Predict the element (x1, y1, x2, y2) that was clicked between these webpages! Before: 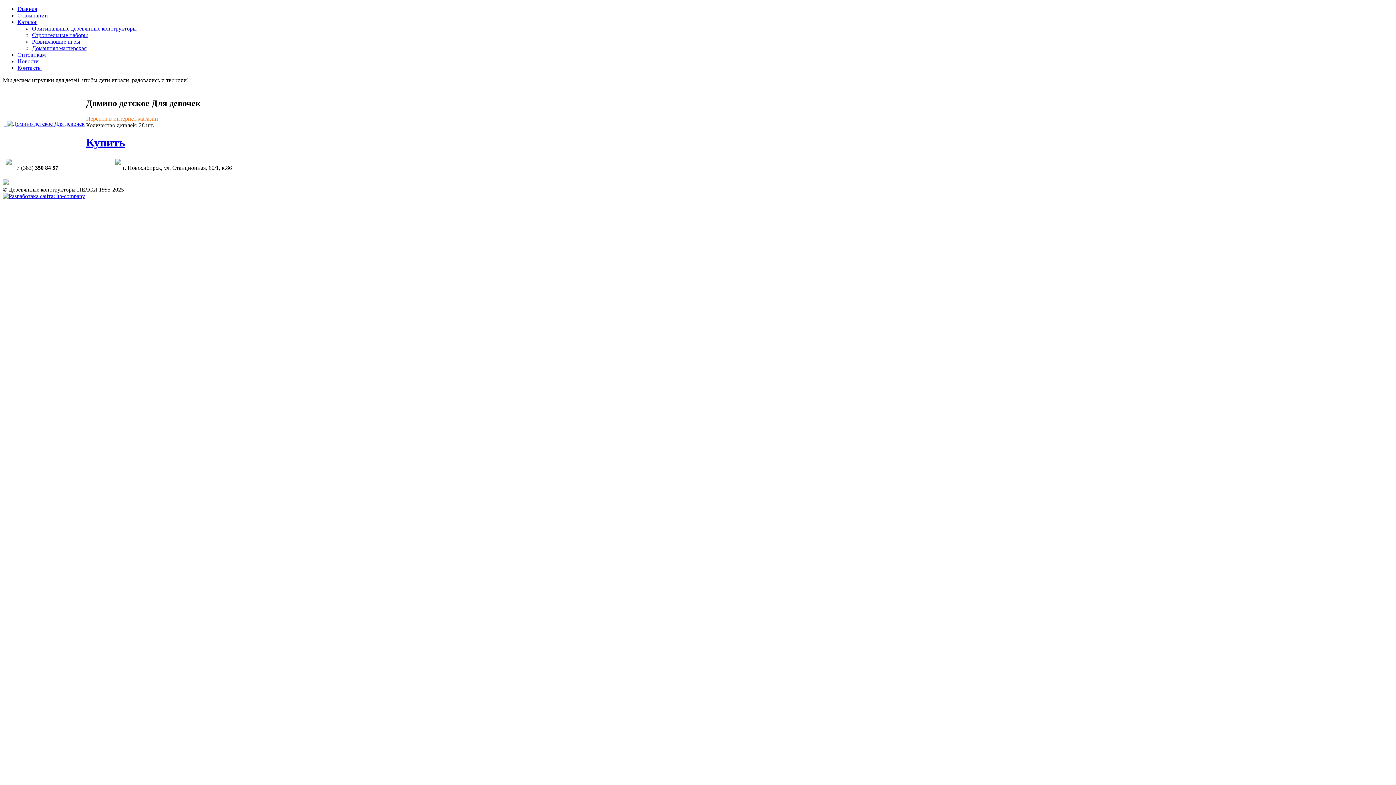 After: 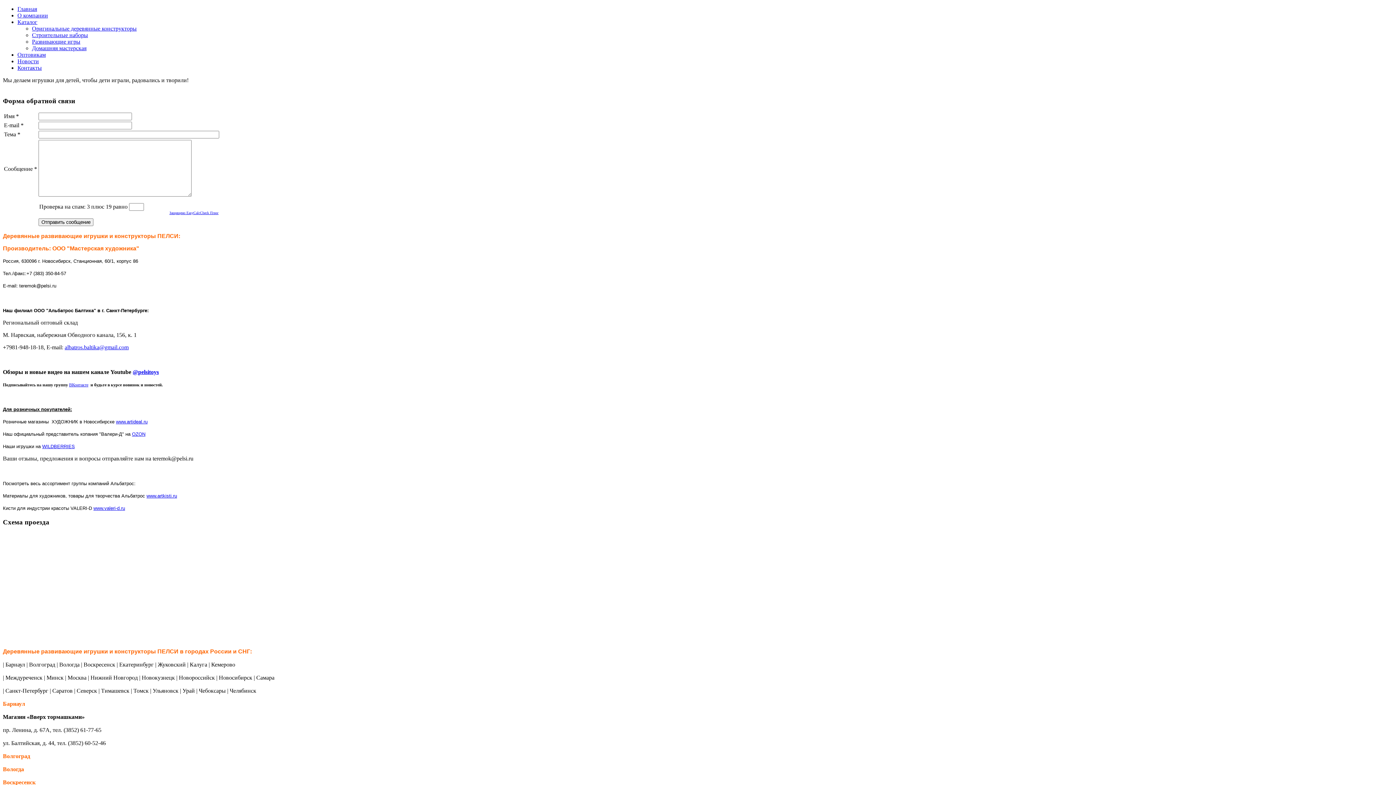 Action: label: Контакты bbox: (17, 64, 41, 70)